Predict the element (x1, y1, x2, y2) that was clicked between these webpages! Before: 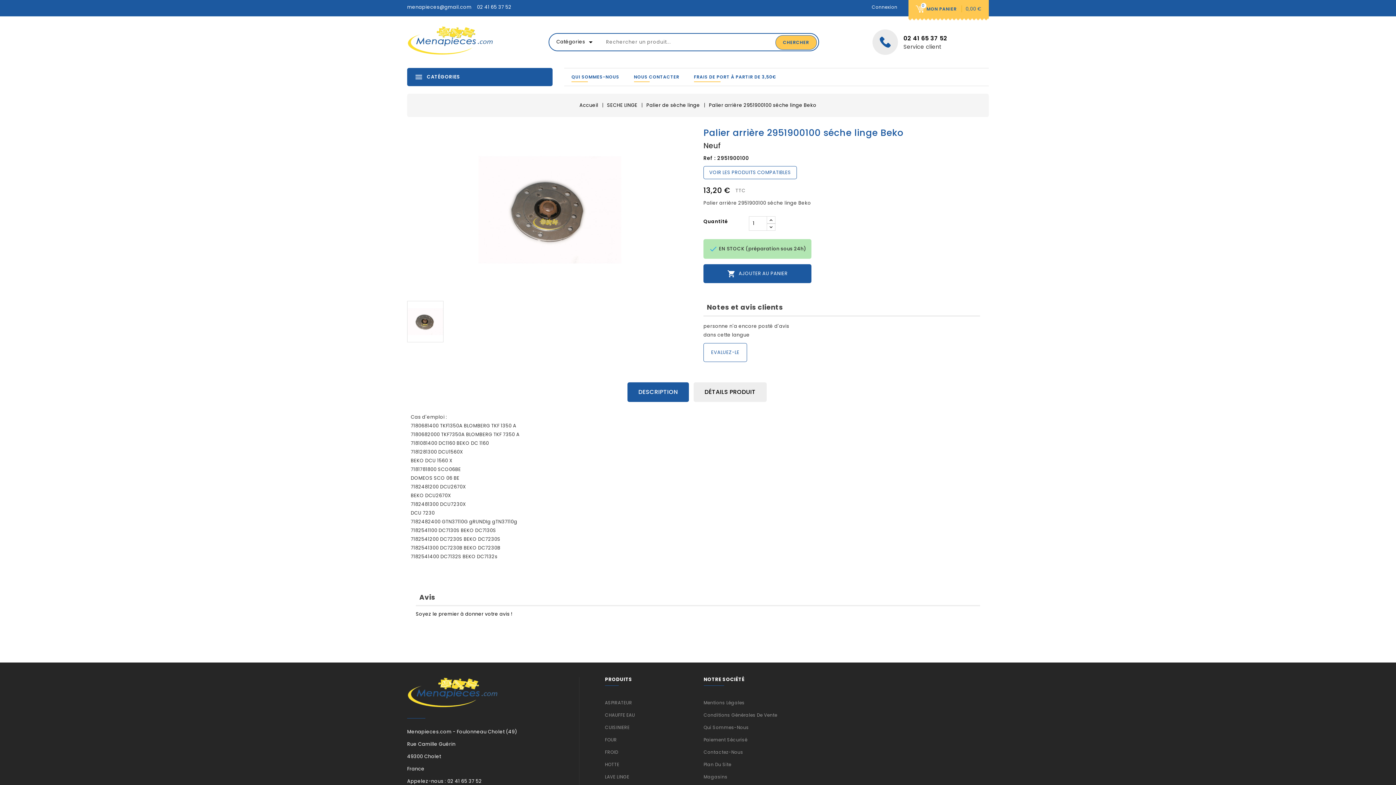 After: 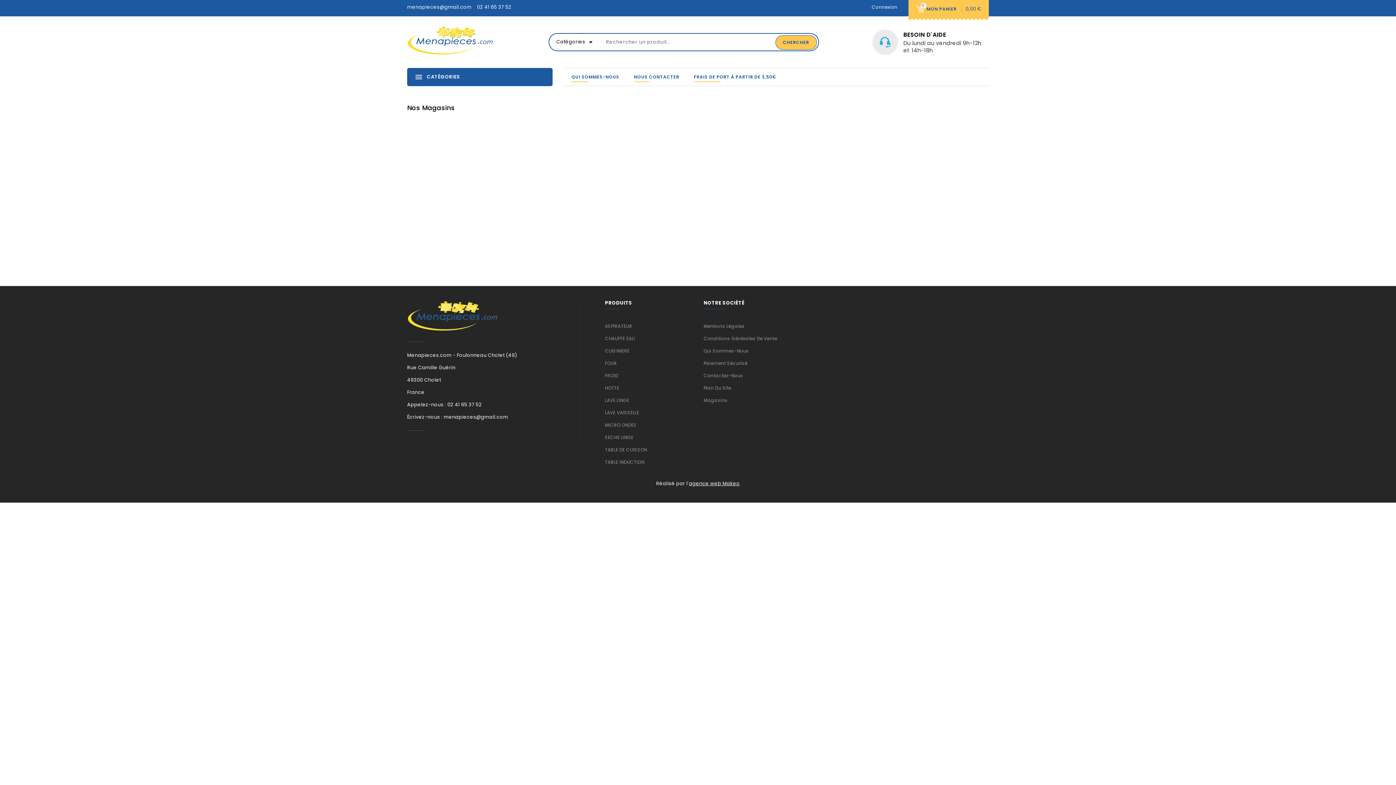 Action: label: Magasins bbox: (703, 774, 727, 780)